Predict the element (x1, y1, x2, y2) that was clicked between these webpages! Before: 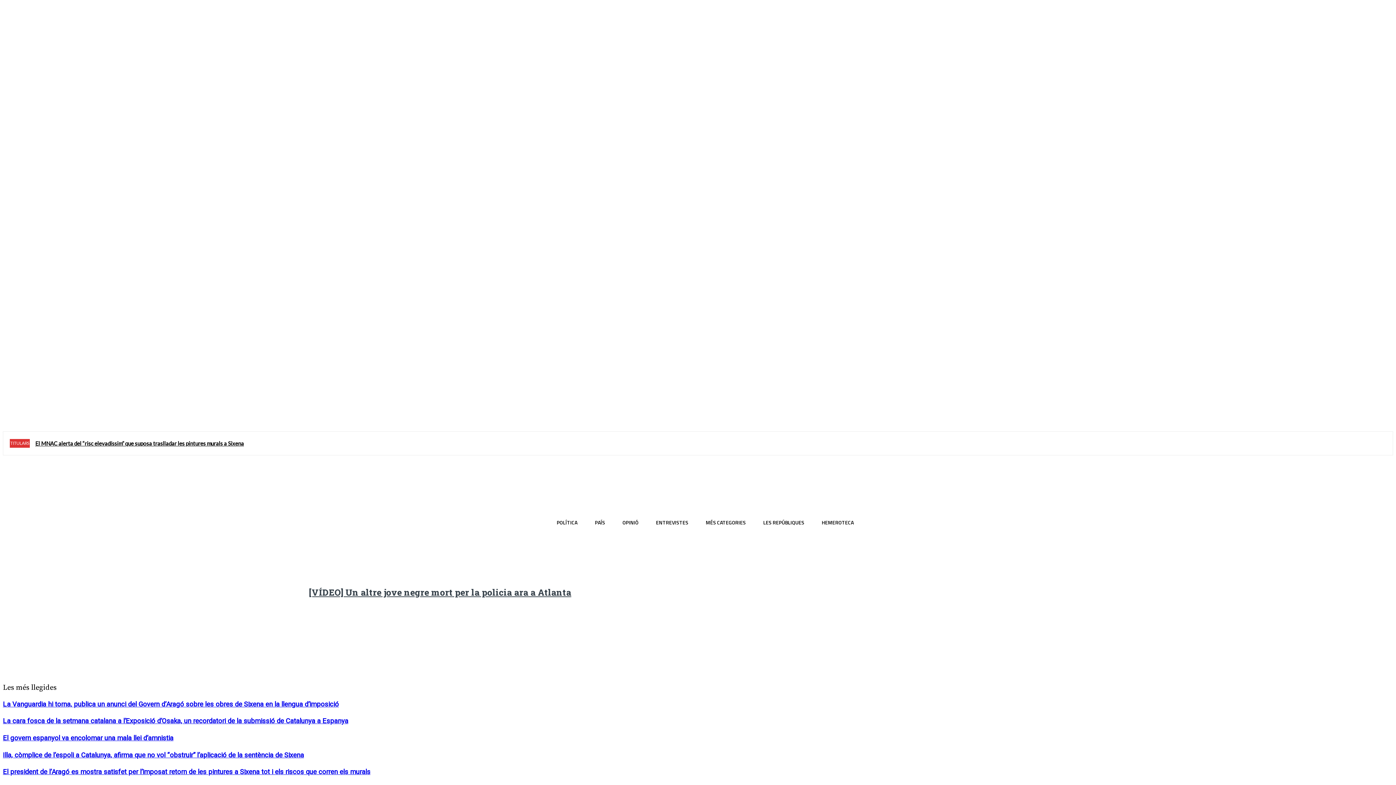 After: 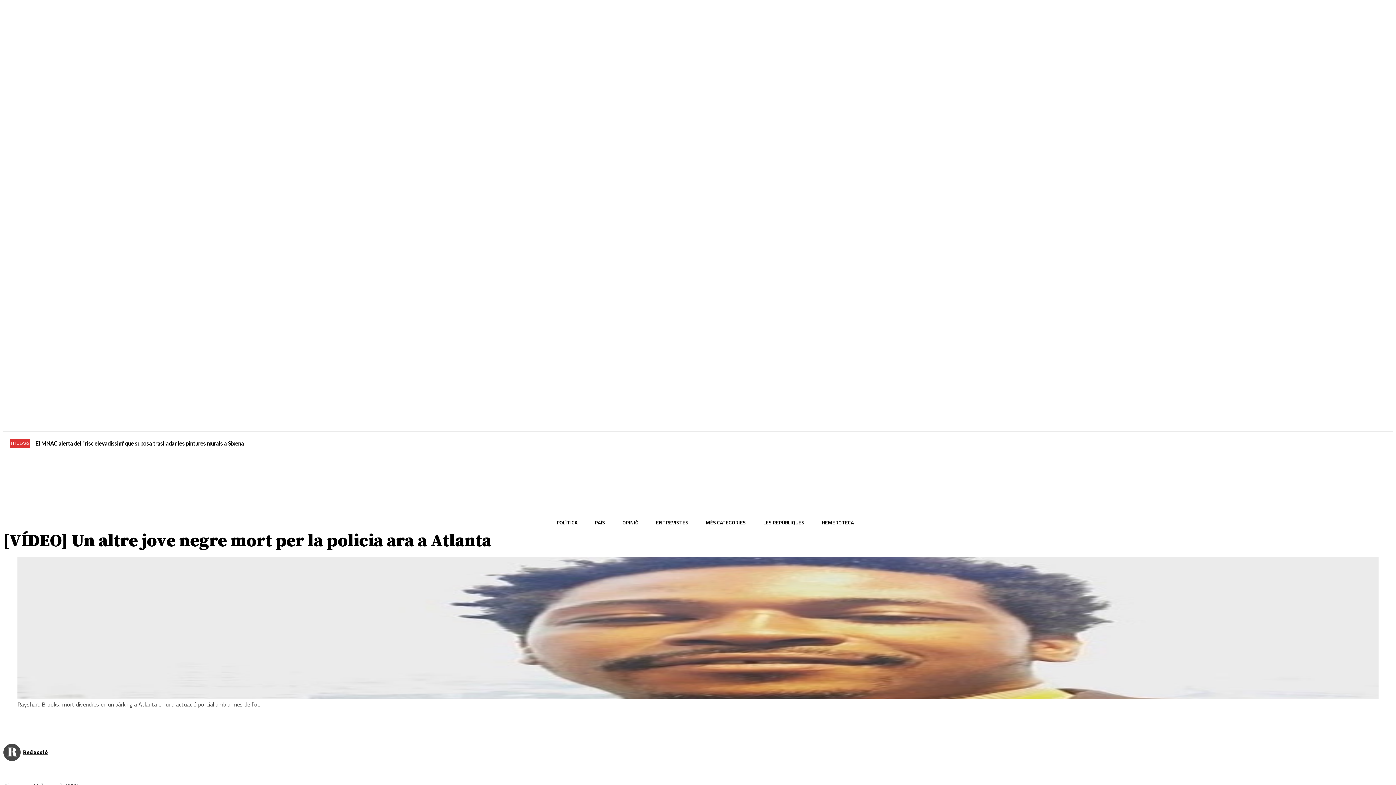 Action: bbox: (2, 536, 297, 654)